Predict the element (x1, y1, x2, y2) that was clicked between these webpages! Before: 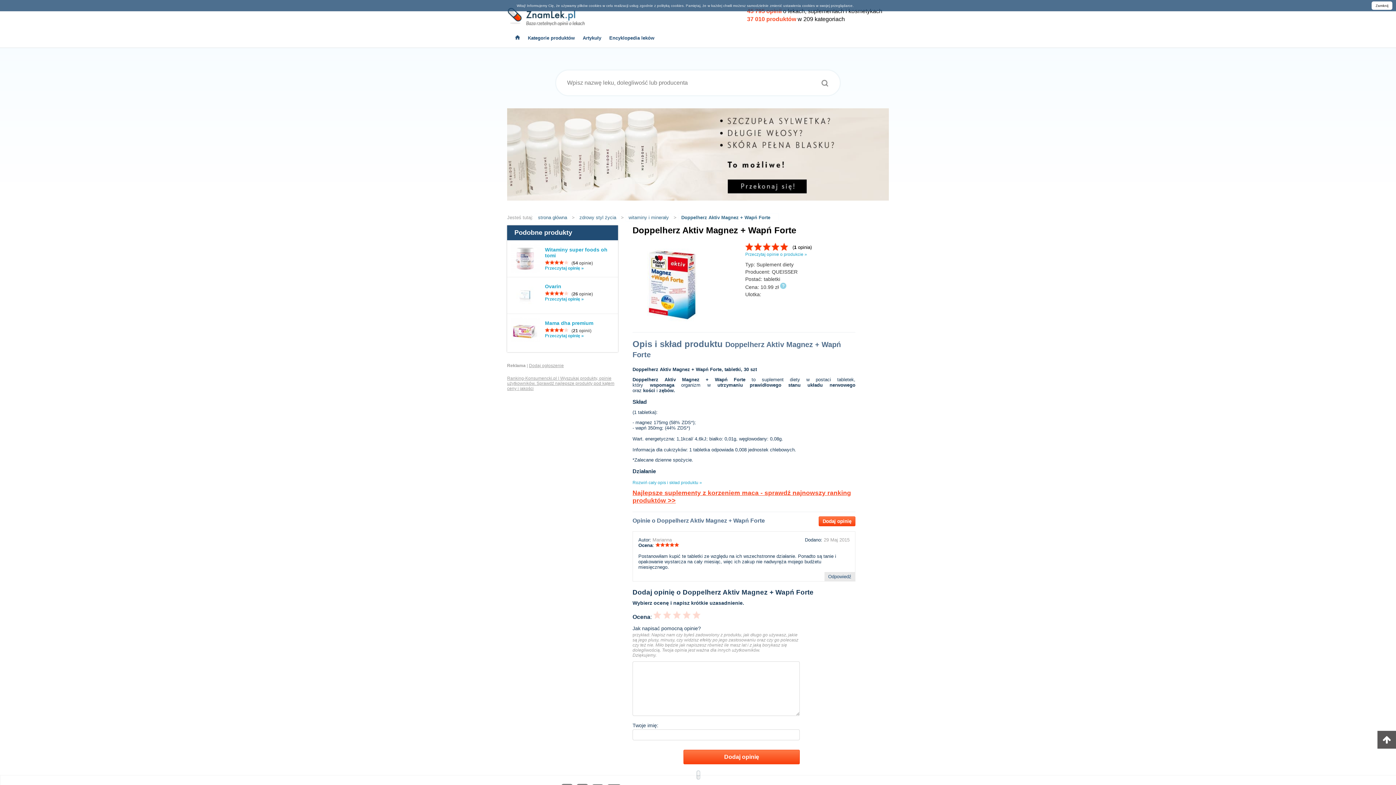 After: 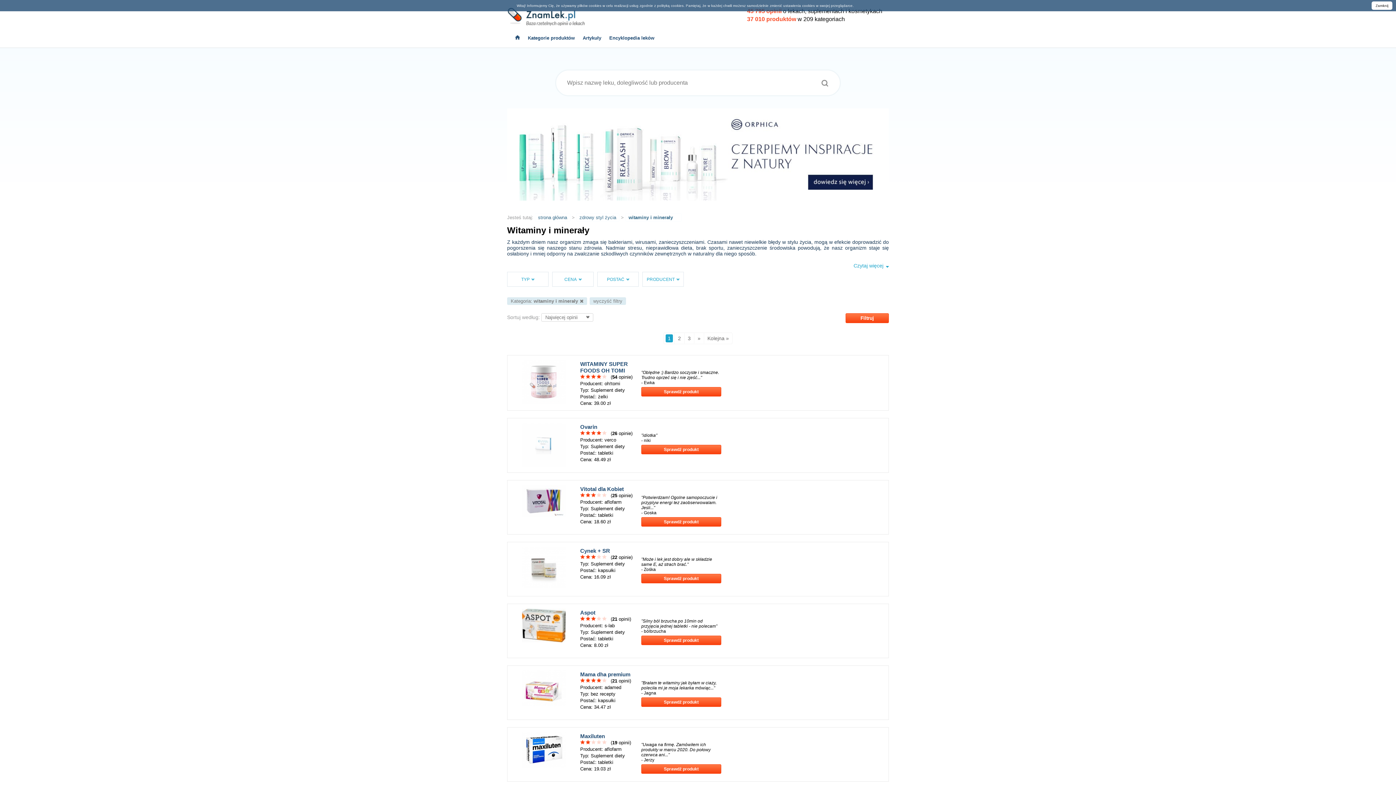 Action: bbox: (625, 213, 672, 221) label: witaminy i minerały